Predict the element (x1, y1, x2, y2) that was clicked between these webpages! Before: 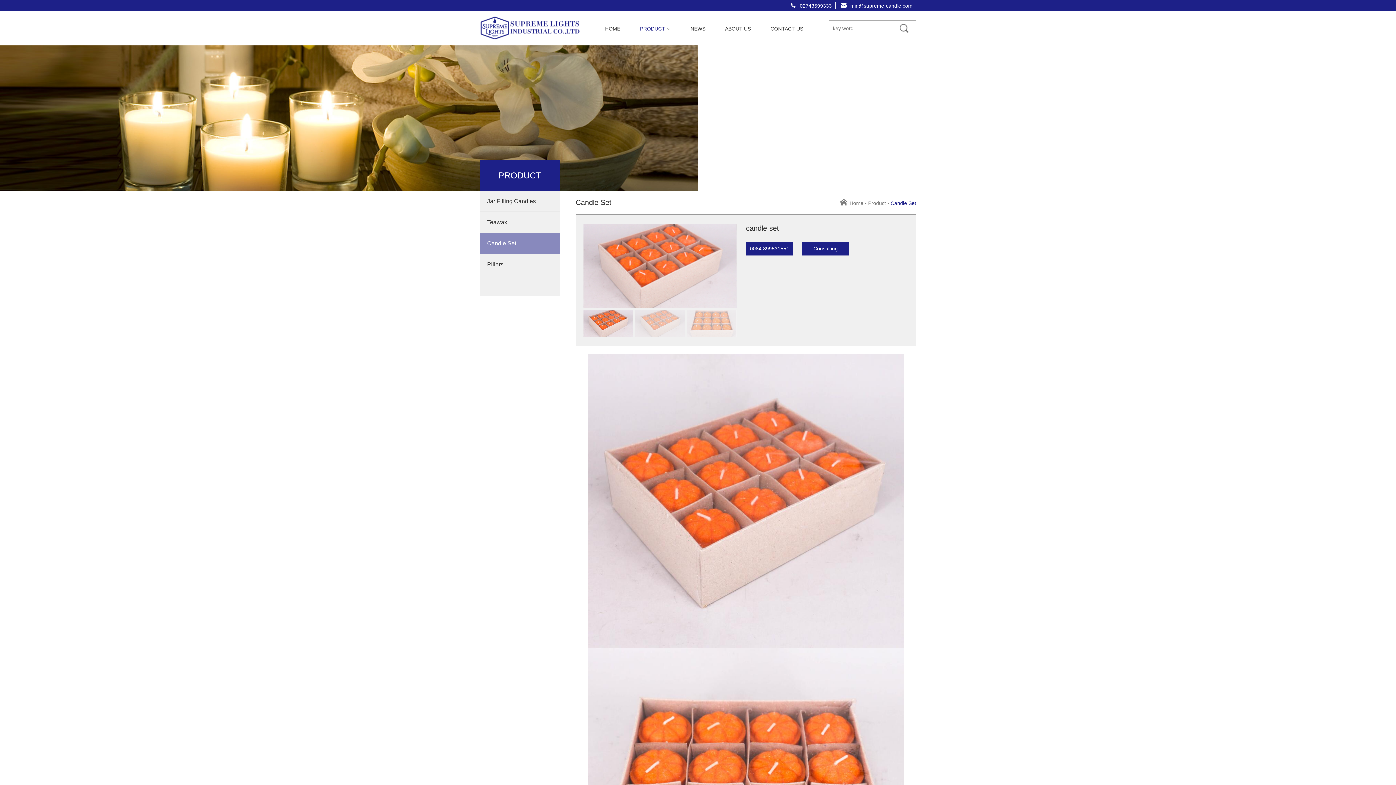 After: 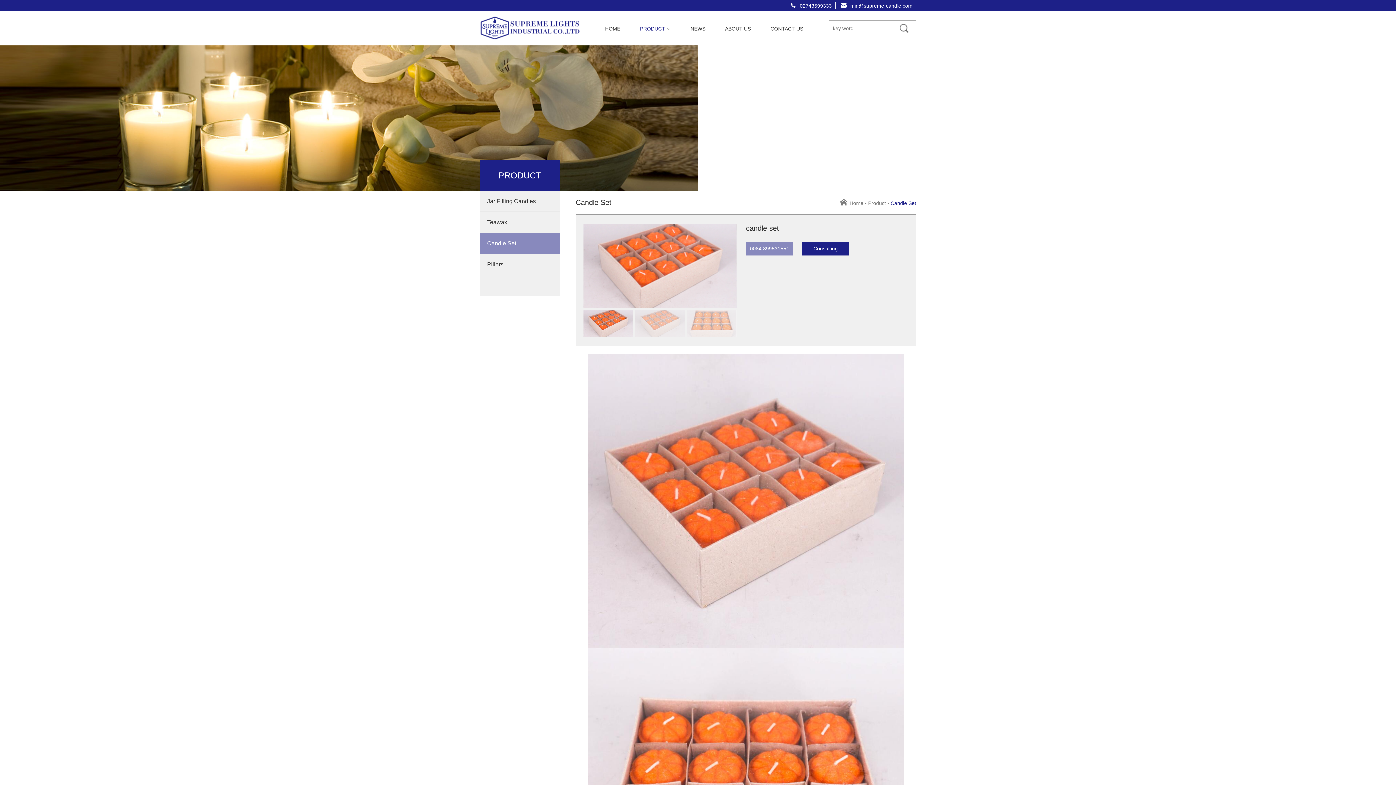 Action: label: 0084 899531551 bbox: (746, 241, 793, 255)